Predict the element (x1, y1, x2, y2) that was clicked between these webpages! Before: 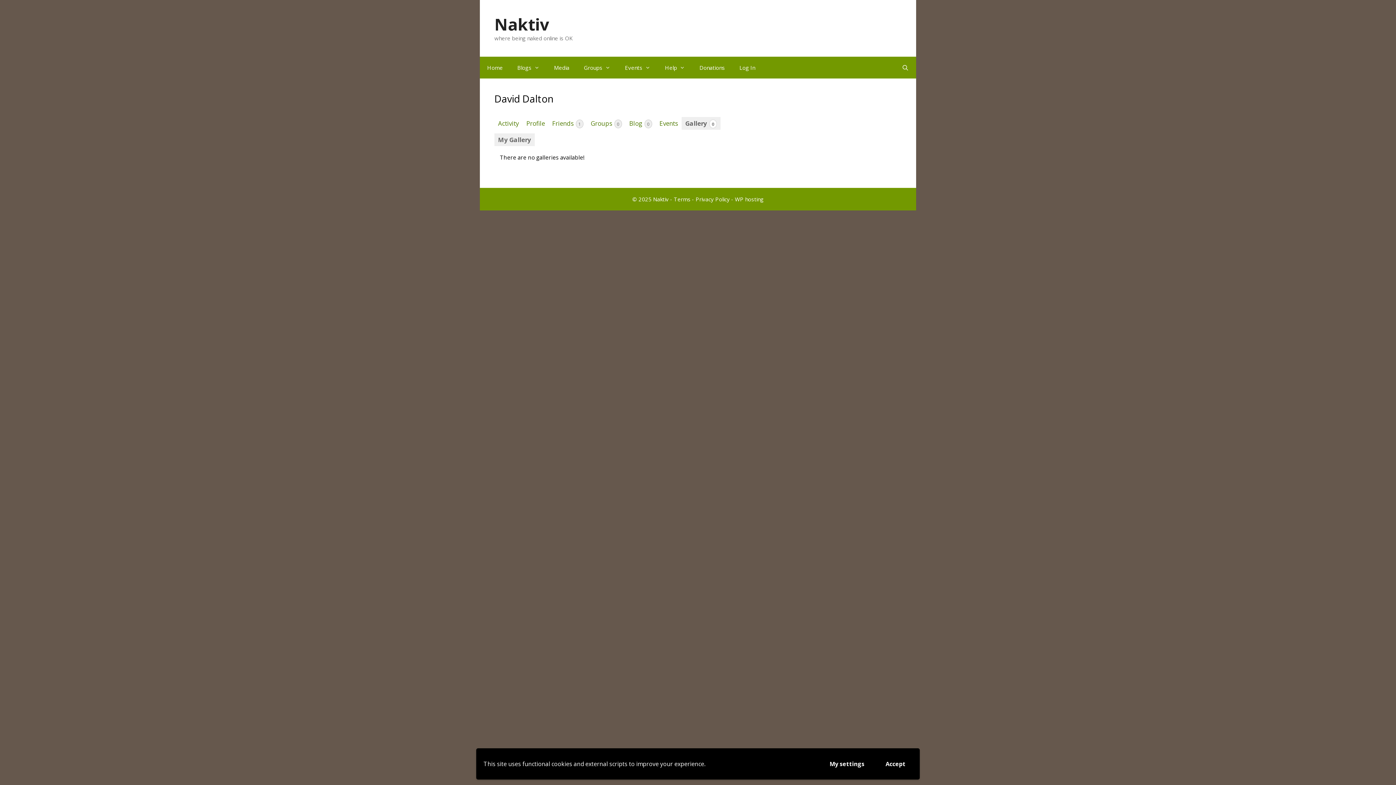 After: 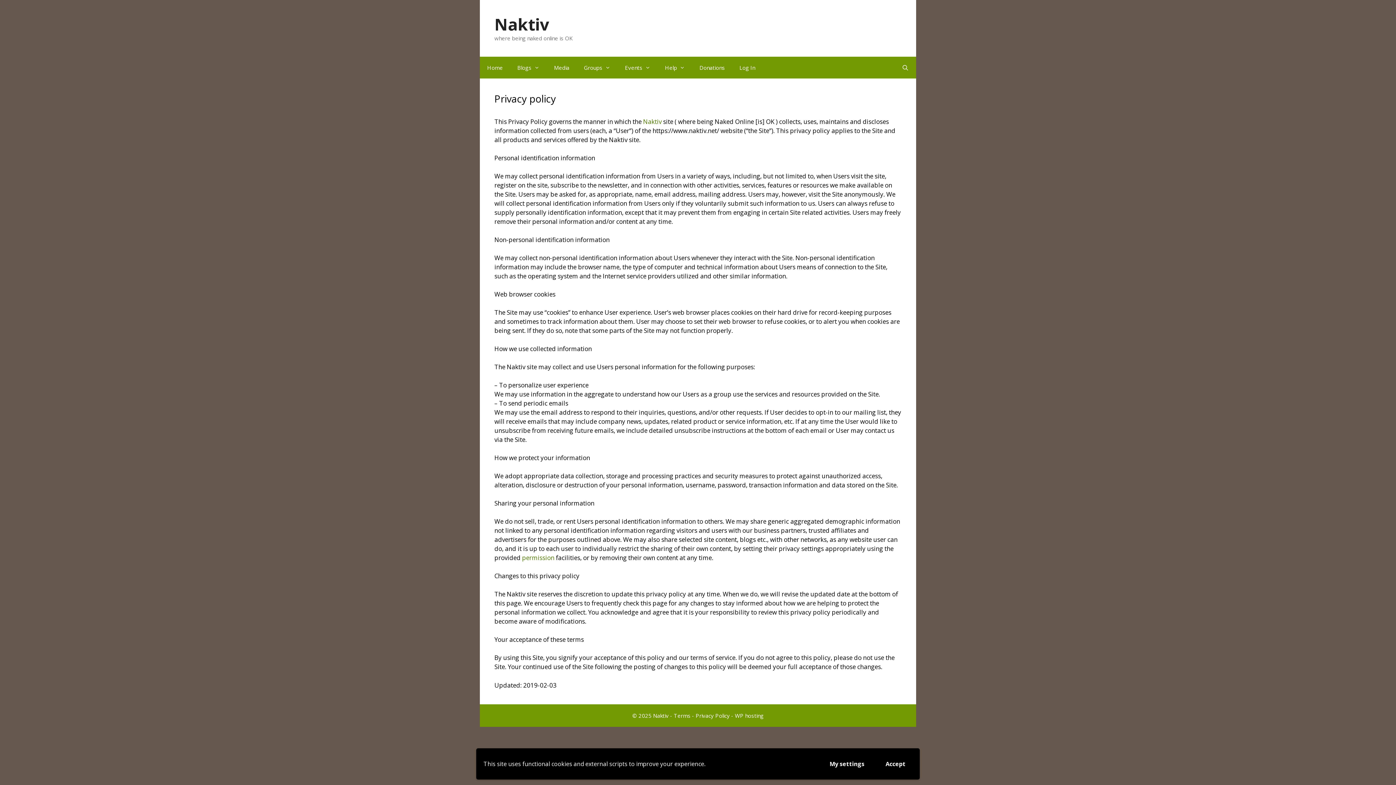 Action: bbox: (695, 195, 730, 202) label: Privacy Policy